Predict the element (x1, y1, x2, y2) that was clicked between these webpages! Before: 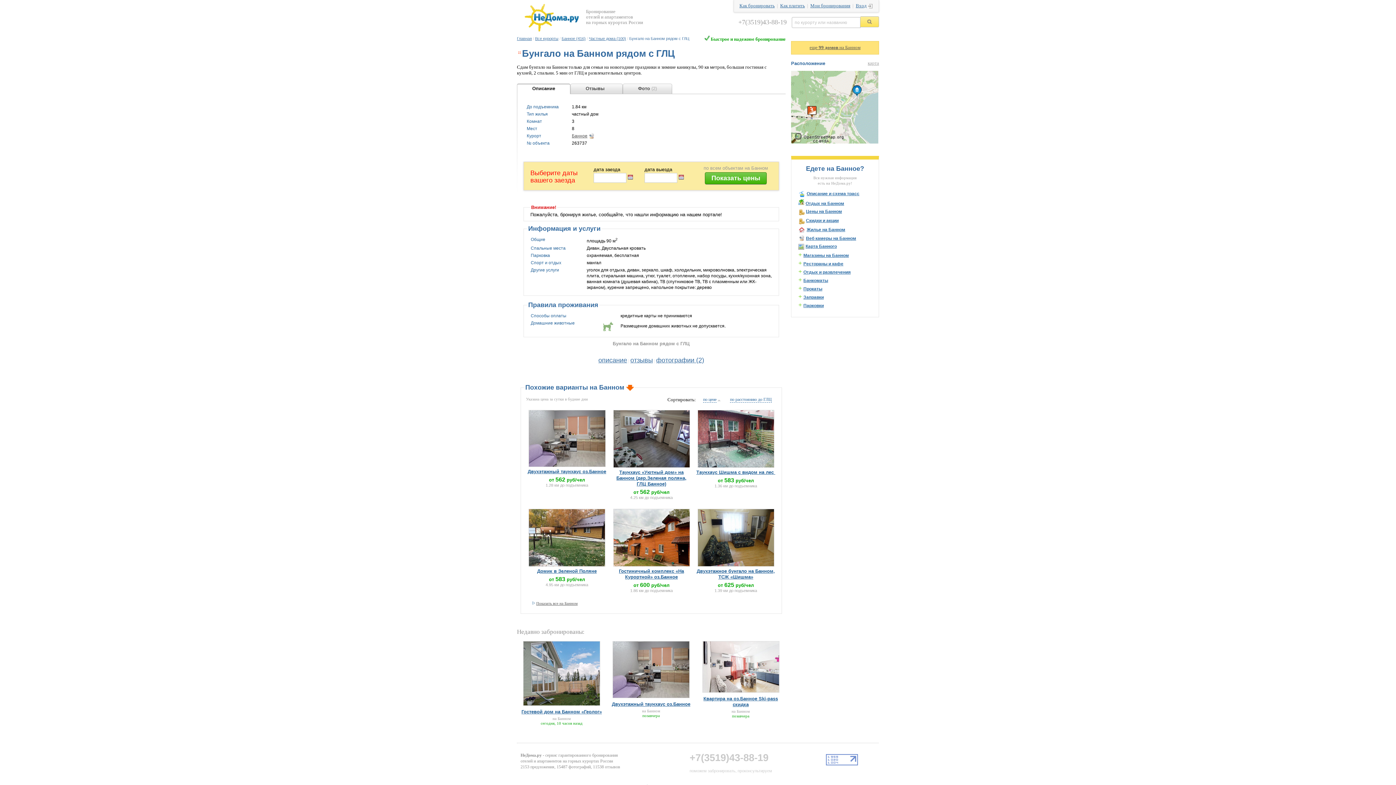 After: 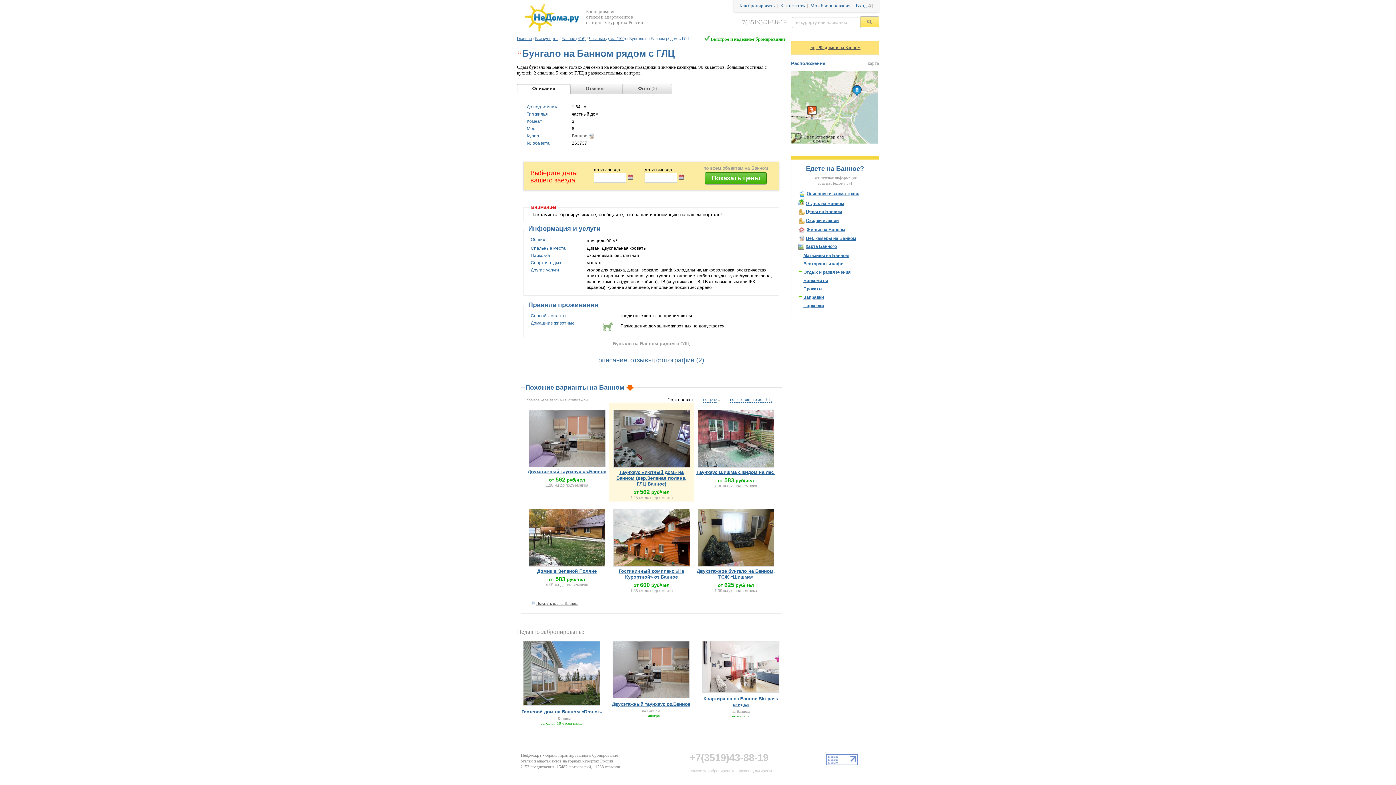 Action: bbox: (611, 410, 692, 469)